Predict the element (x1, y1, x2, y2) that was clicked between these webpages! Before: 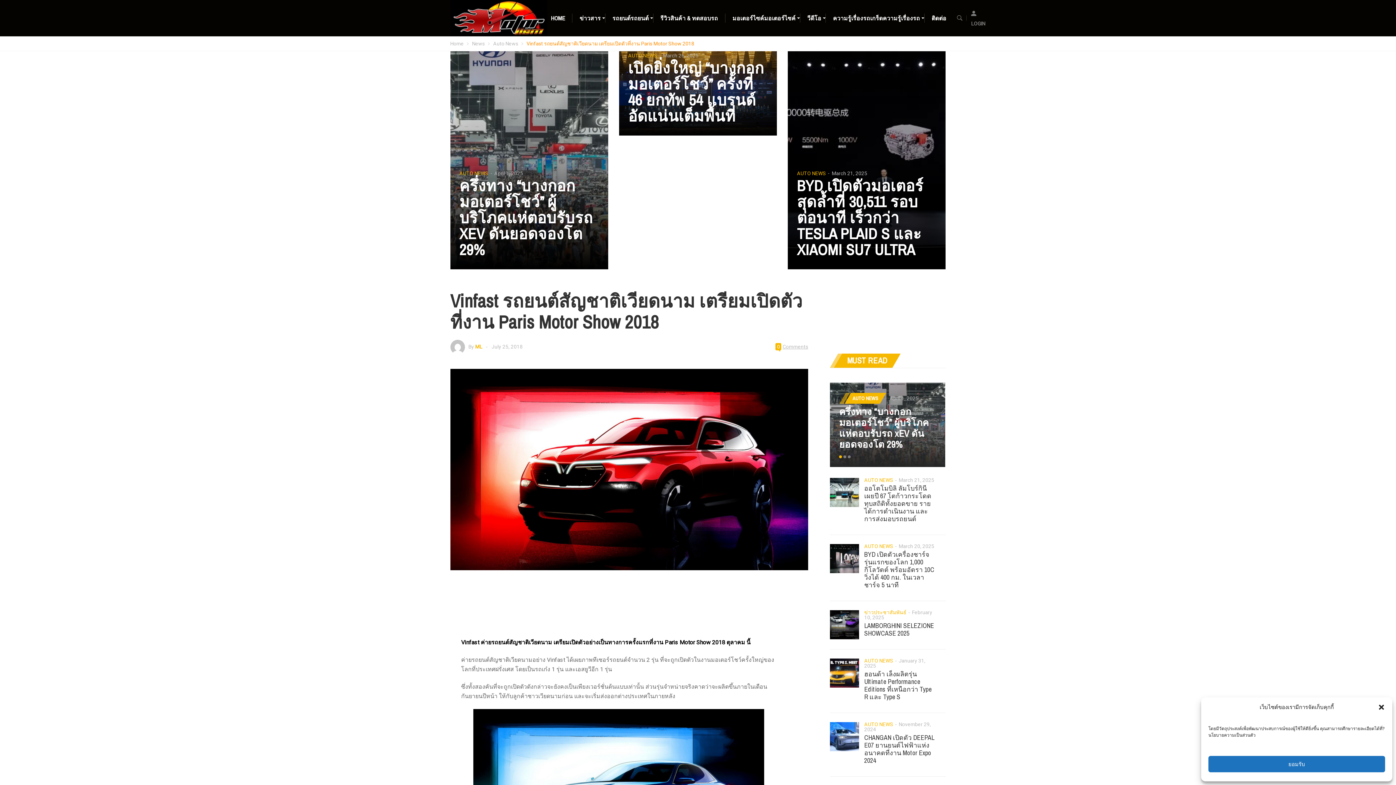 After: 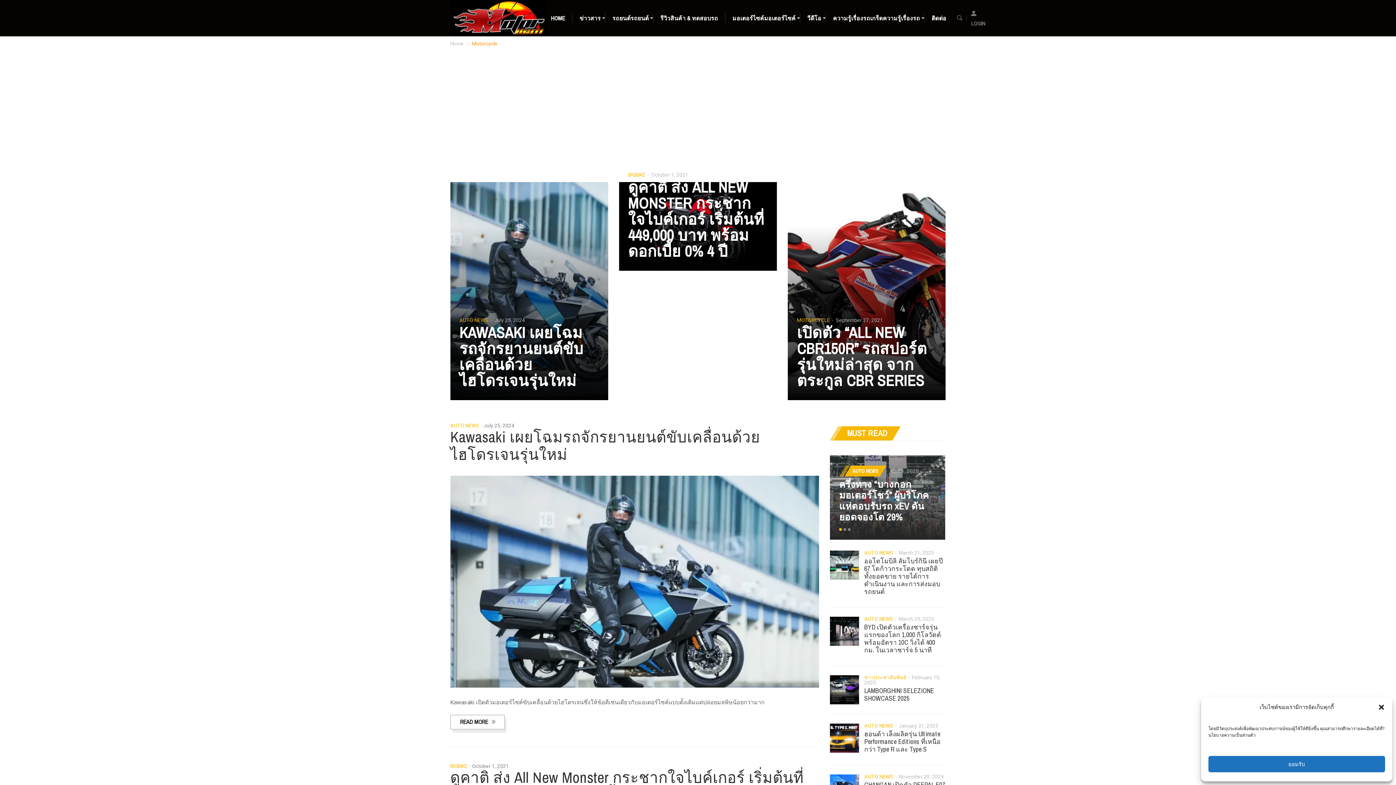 Action: label: มอเตอร์ไซค์มอเตอร์ไซค์ bbox: (725, 5, 807, 31)